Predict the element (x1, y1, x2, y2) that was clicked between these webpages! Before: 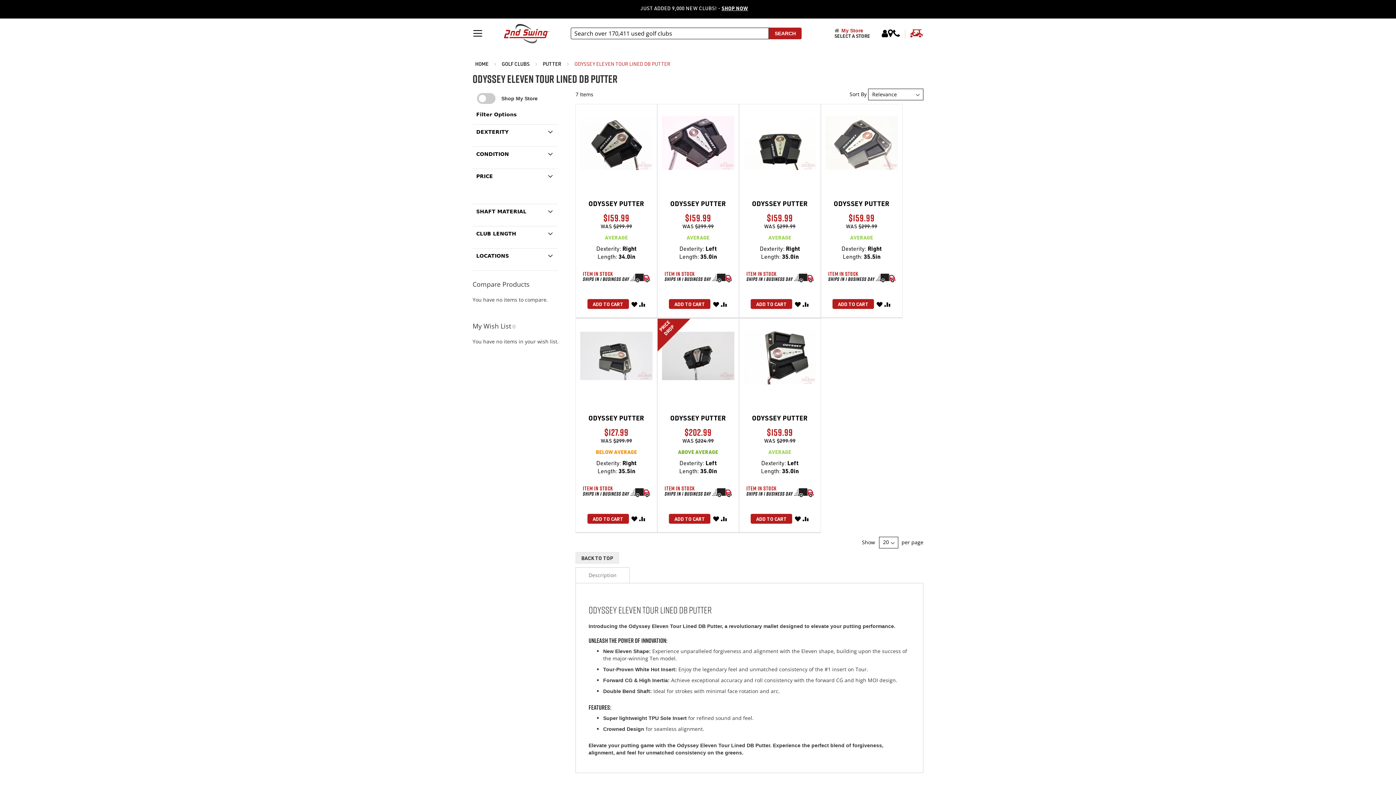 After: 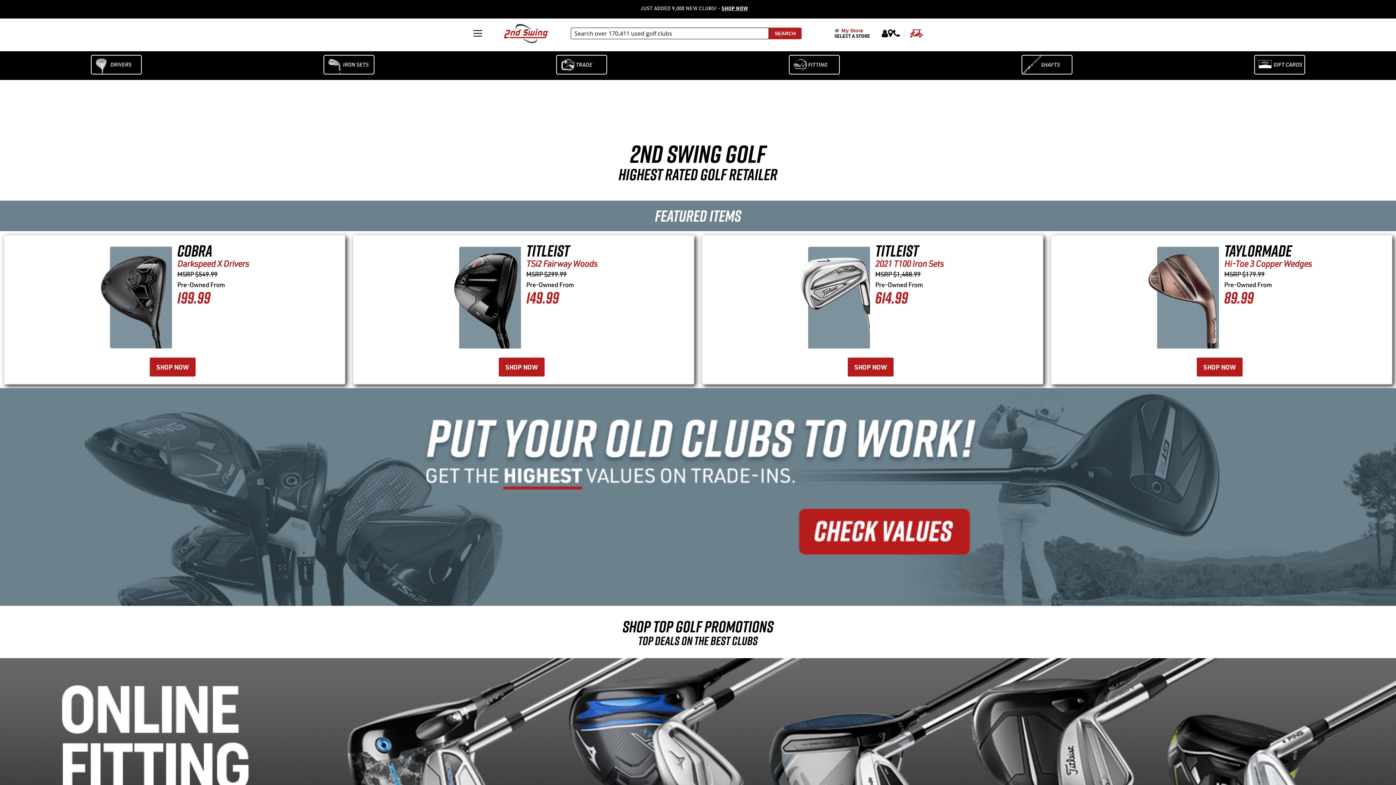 Action: label: HOME  bbox: (475, 60, 489, 66)